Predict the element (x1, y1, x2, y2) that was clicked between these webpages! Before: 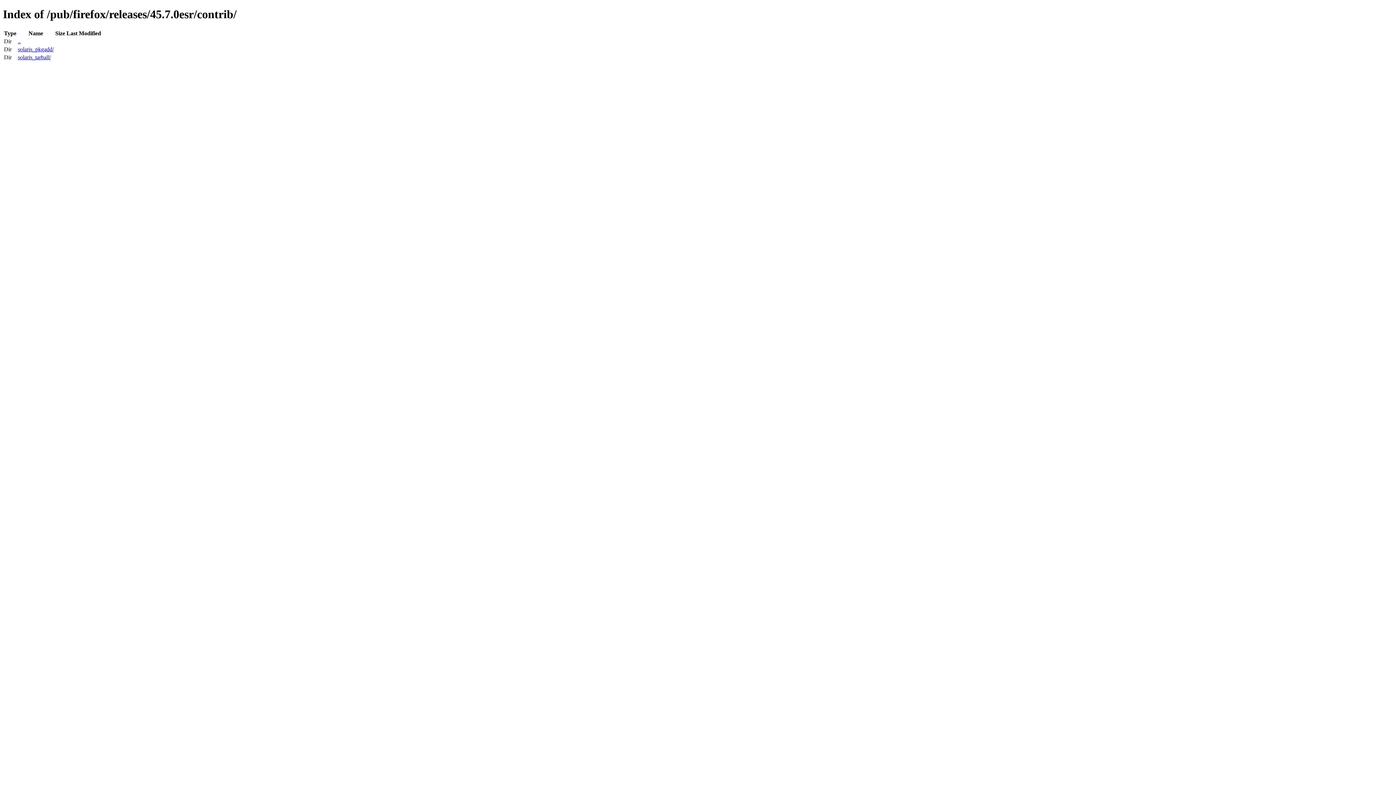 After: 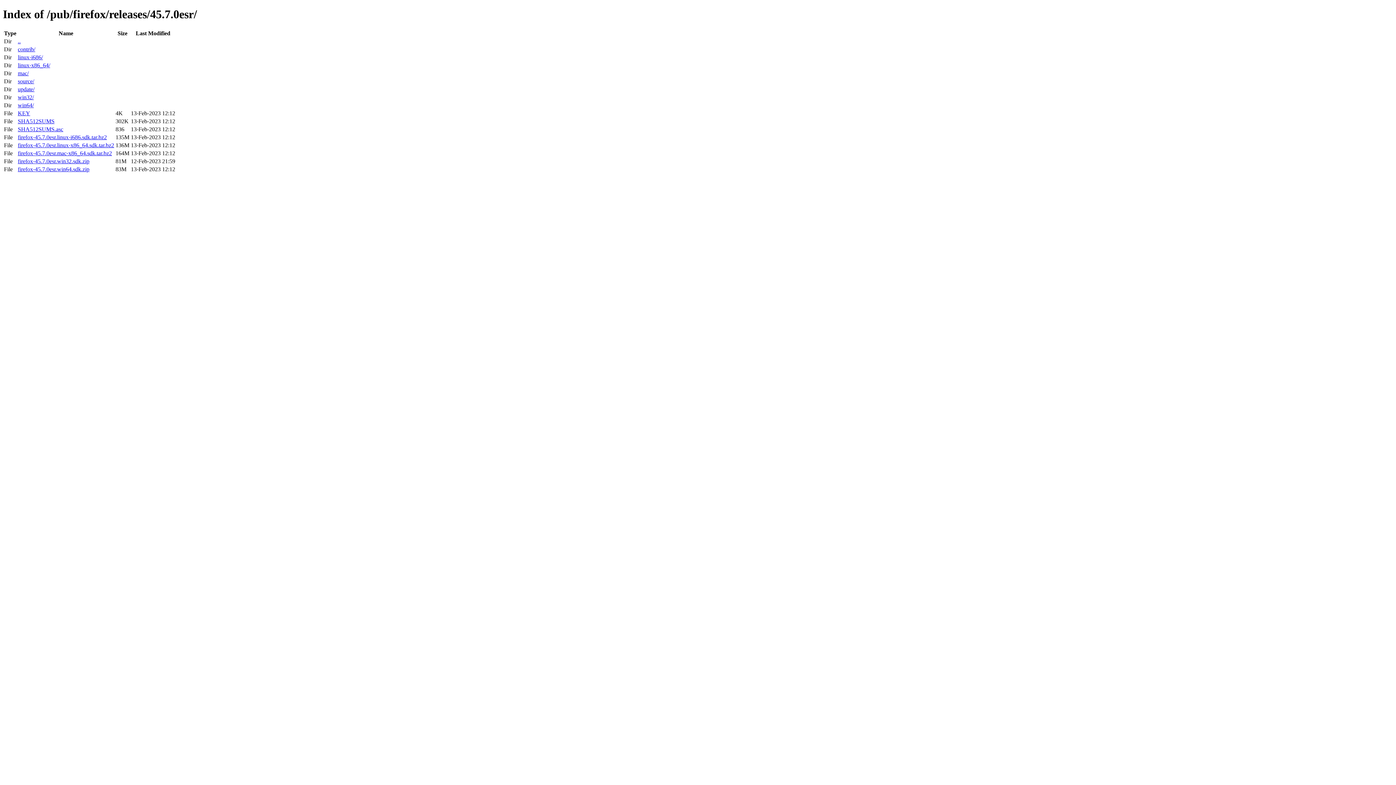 Action: bbox: (17, 38, 20, 44) label: ..